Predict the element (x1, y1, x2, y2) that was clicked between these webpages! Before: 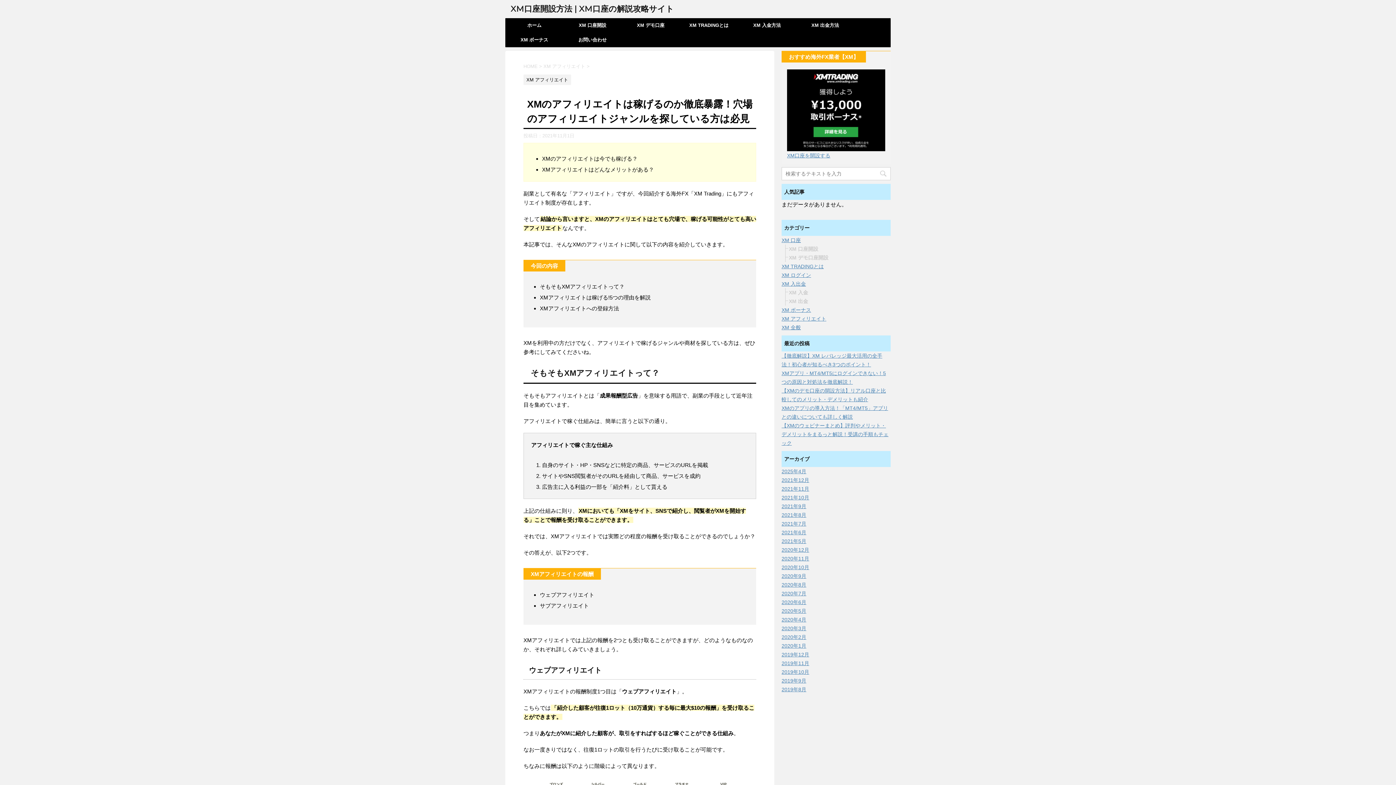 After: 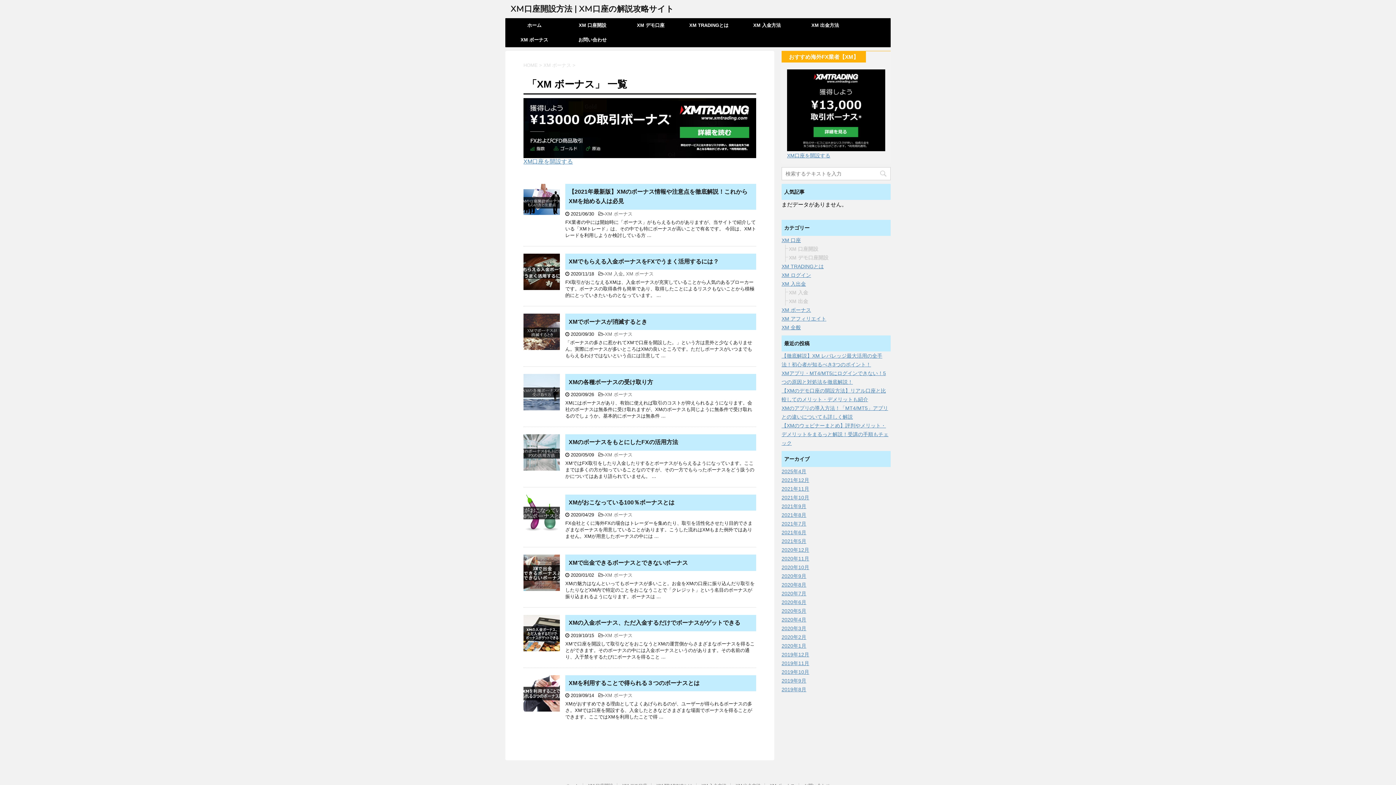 Action: label: XM ボーナス bbox: (781, 307, 811, 313)